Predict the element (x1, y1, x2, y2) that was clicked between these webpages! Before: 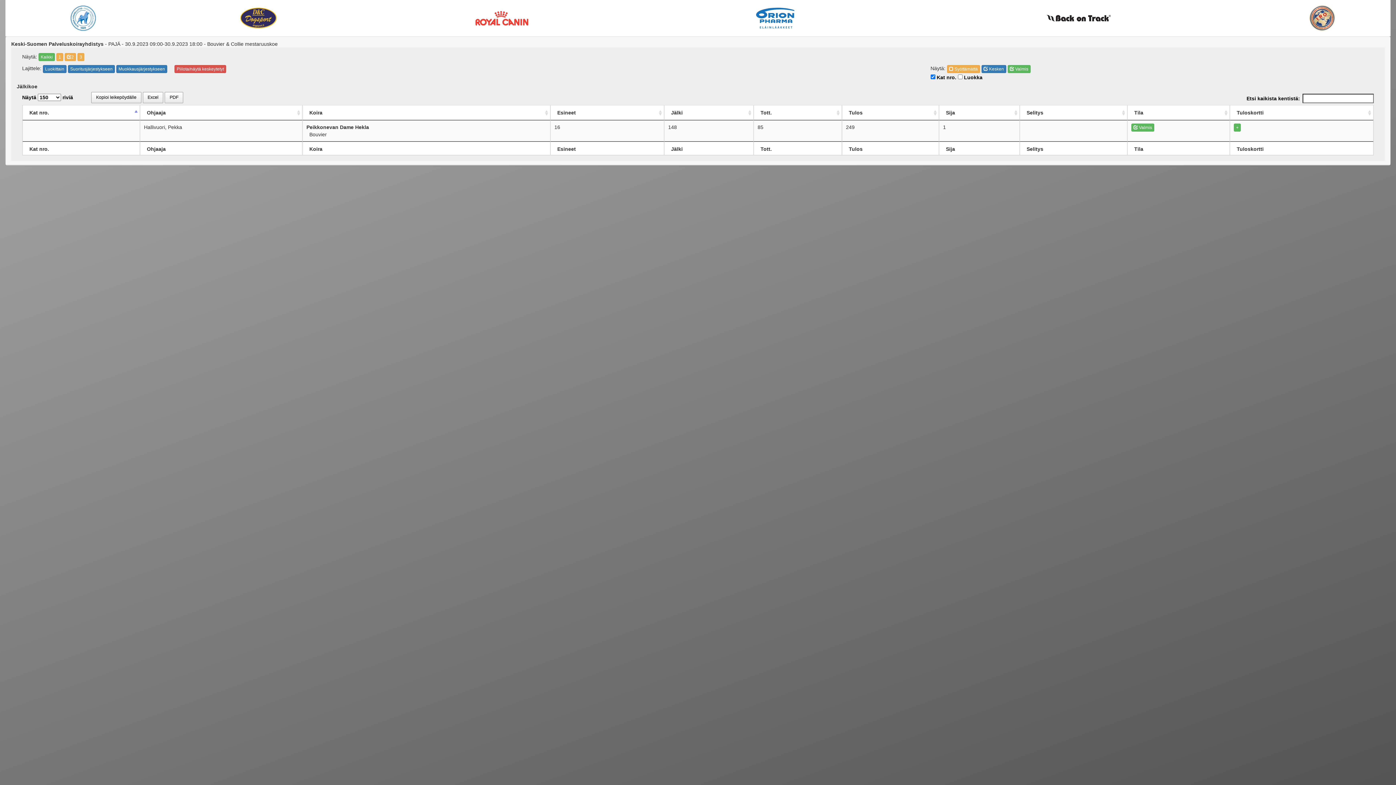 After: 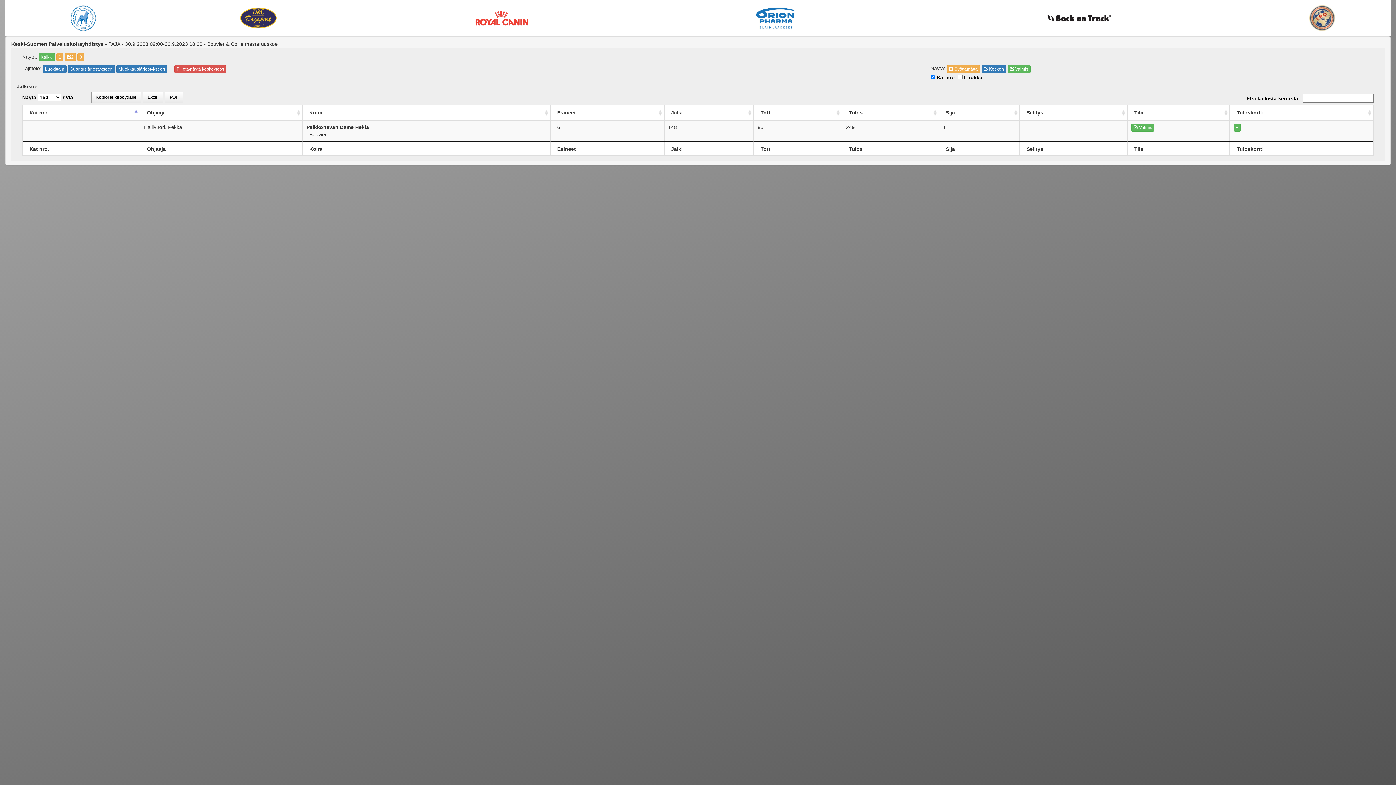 Action: bbox: (161, 4, 355, 31)